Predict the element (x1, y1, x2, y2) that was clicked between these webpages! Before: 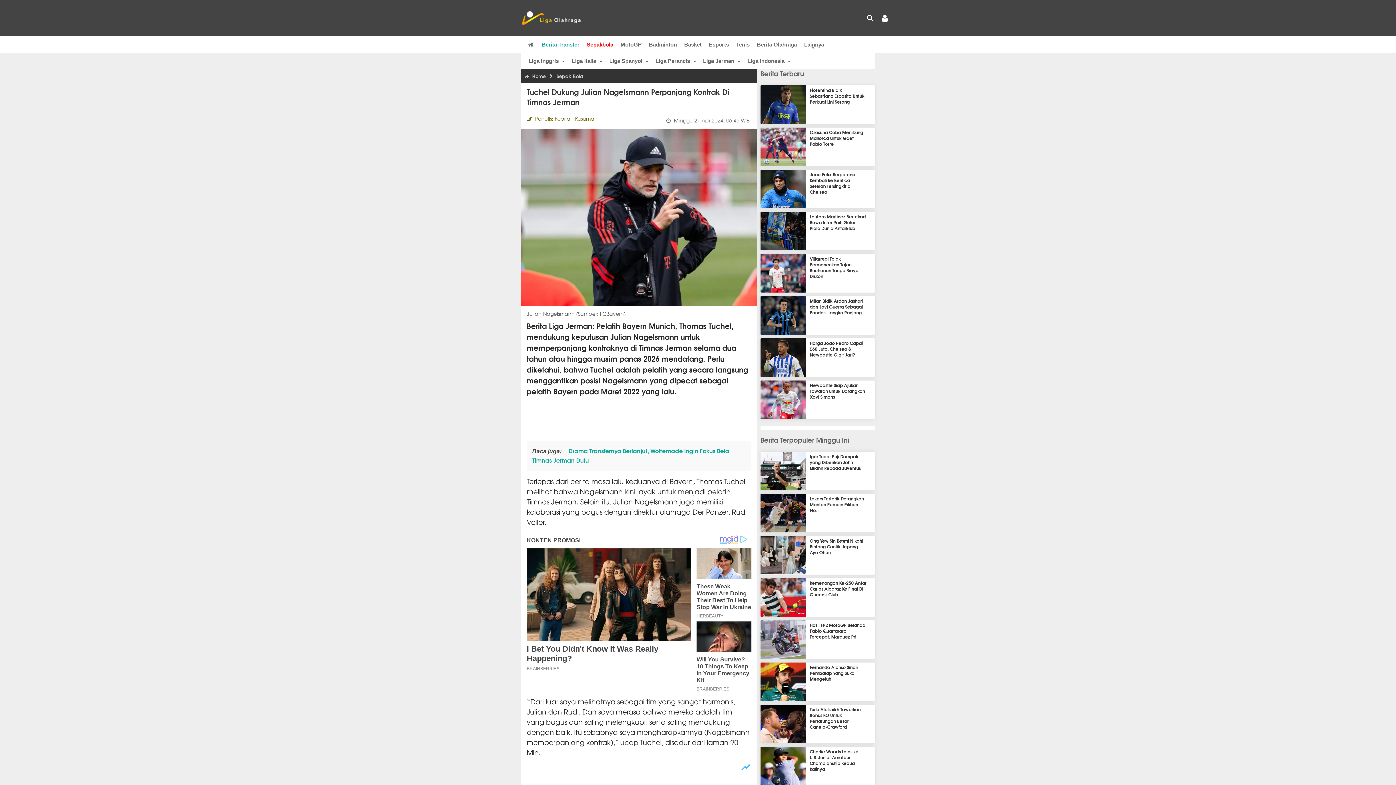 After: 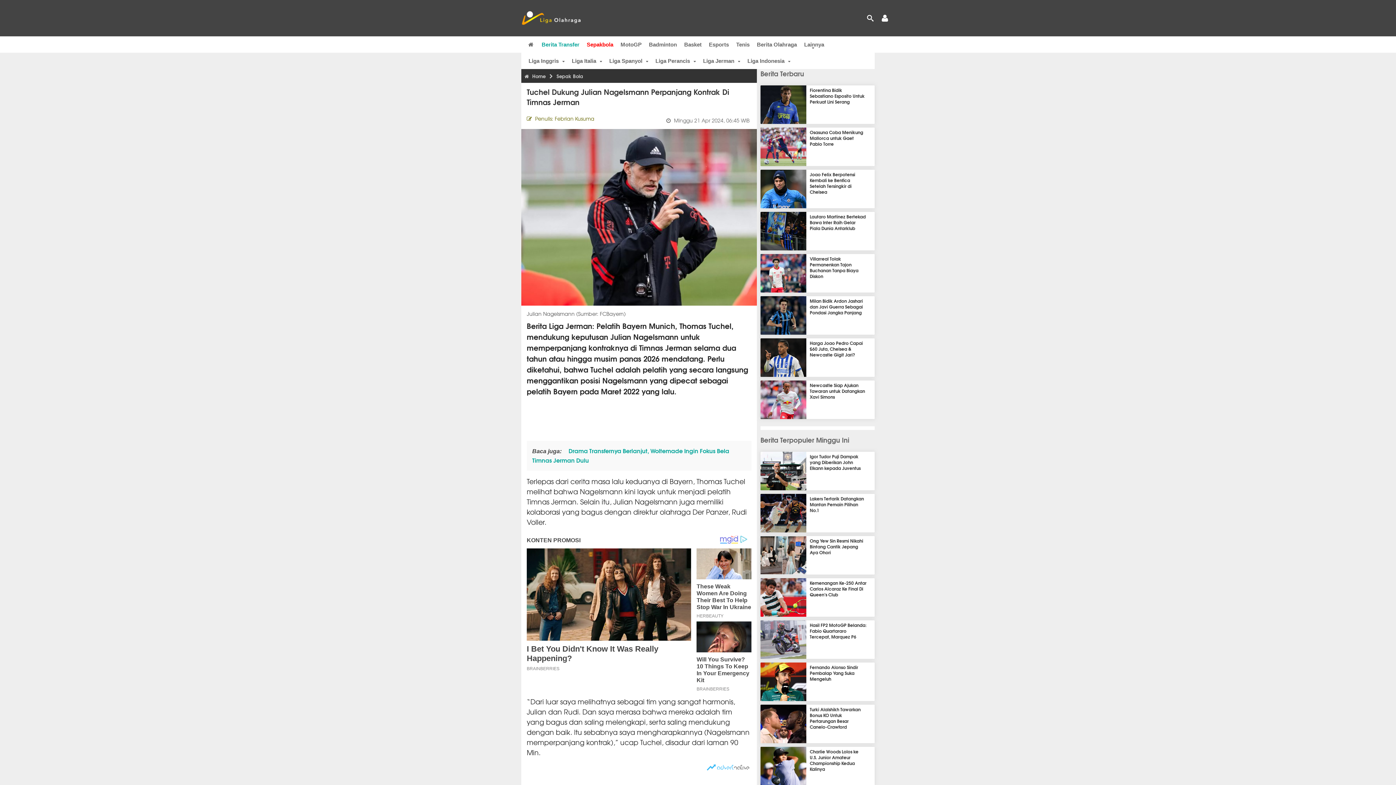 Action: bbox: (526, 604, 751, 613)